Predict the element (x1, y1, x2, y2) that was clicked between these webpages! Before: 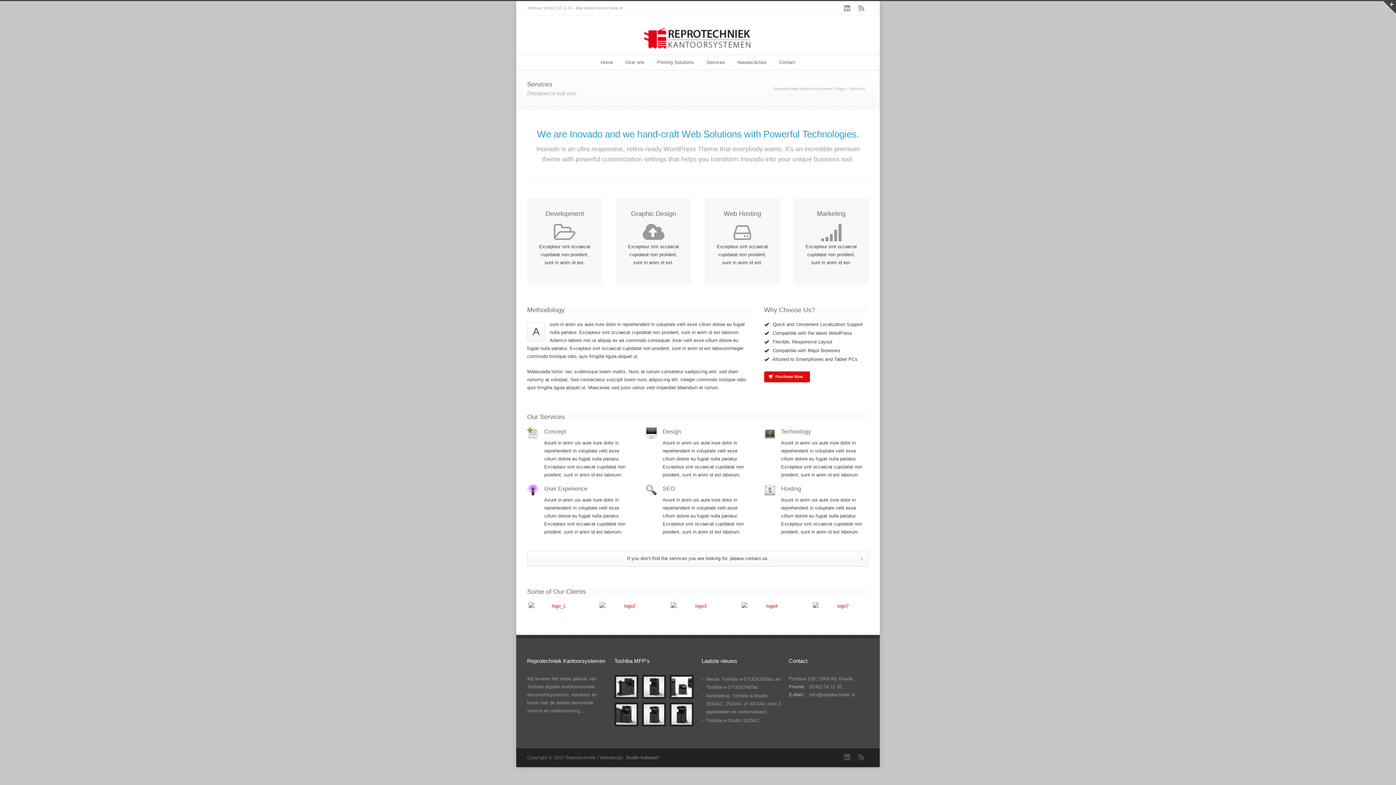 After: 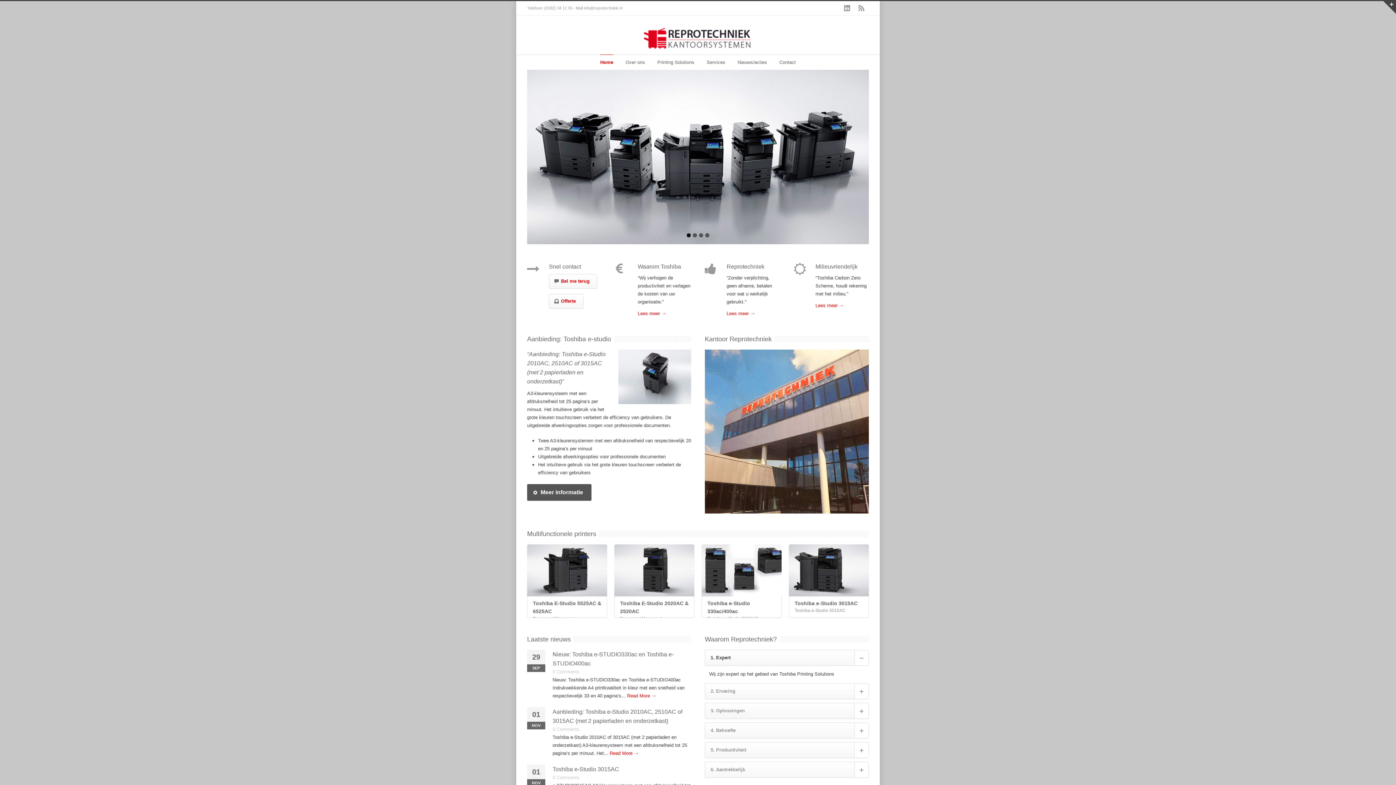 Action: label: Reprotechniek Kantoorsystemen bbox: (773, 86, 832, 90)